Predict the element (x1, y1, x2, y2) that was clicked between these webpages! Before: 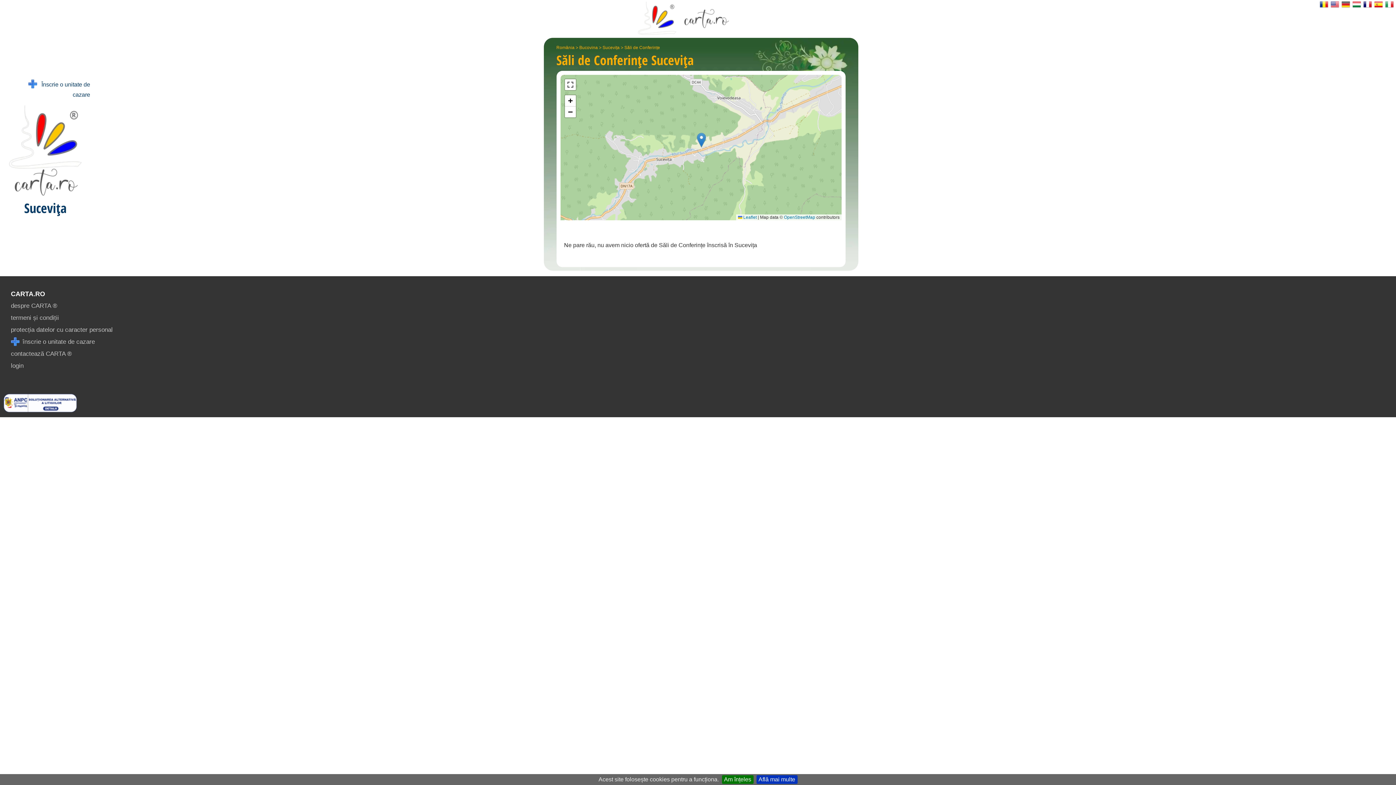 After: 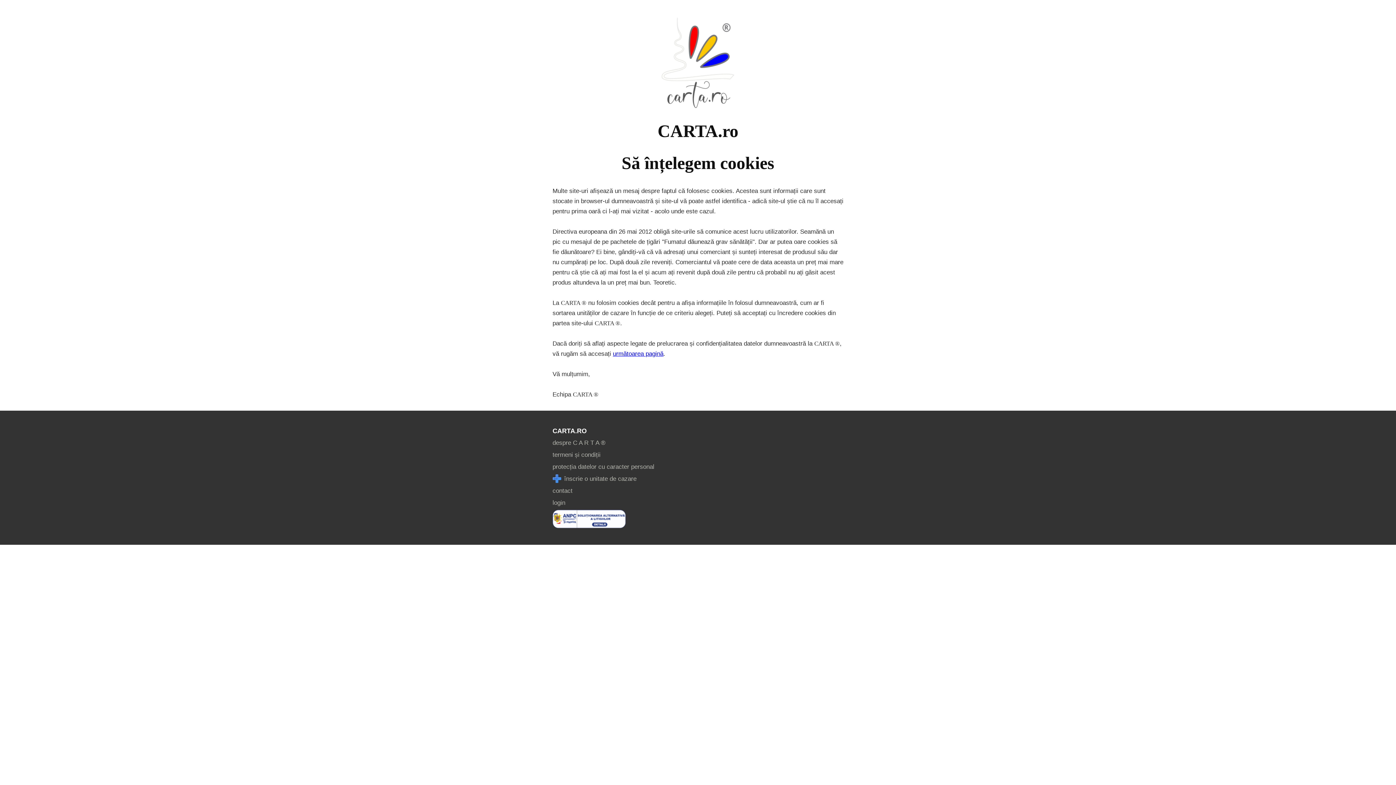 Action: label: Află mai multe bbox: (756, 775, 797, 784)